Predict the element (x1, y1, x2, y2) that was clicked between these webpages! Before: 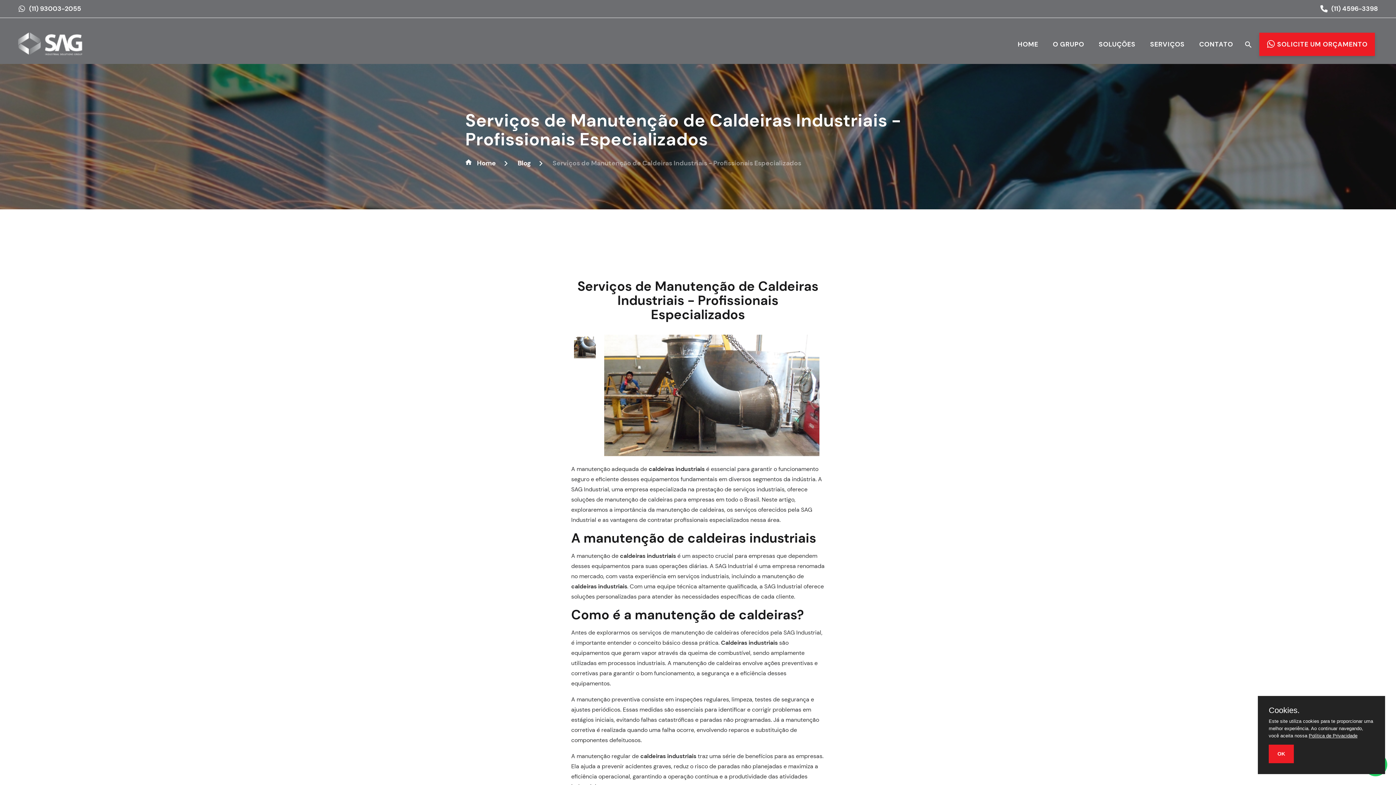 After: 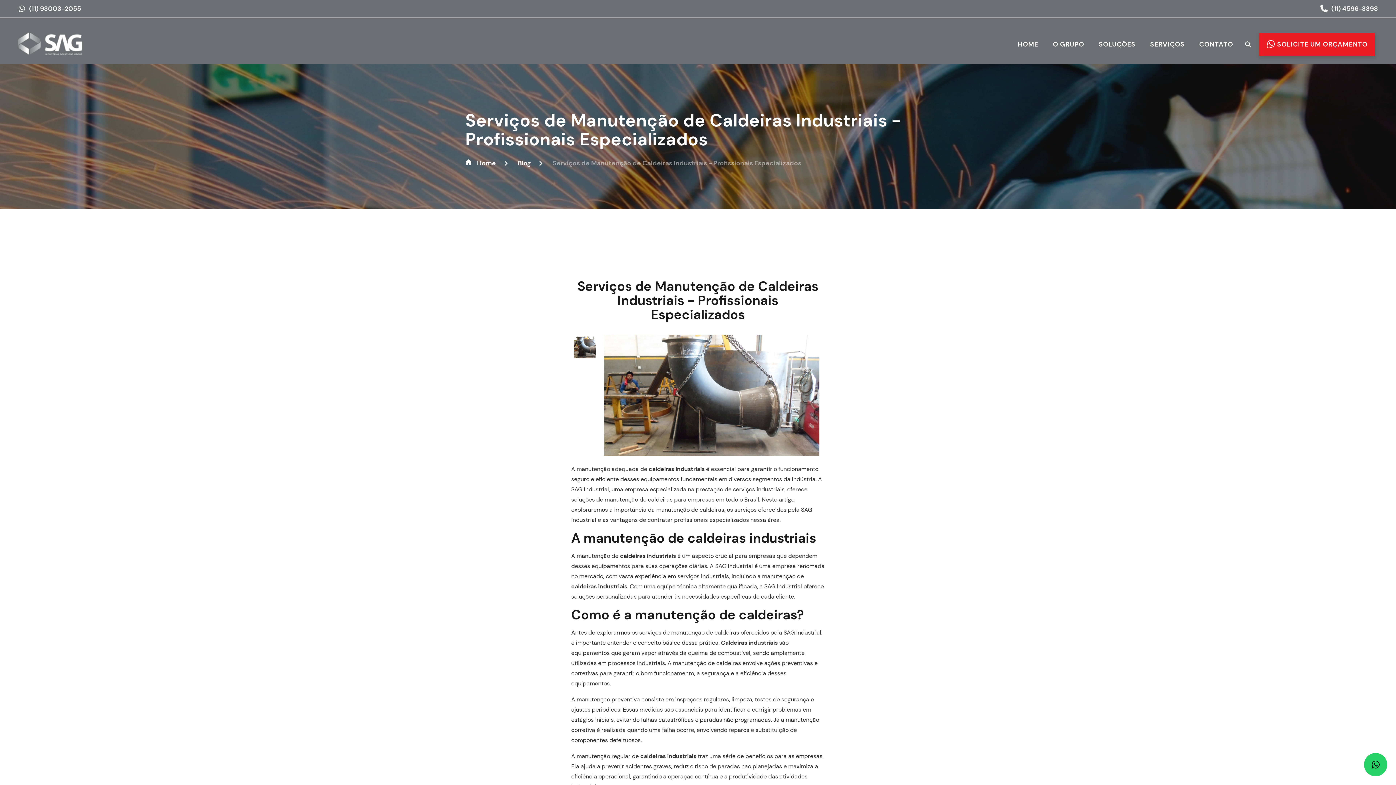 Action: bbox: (1269, 745, 1294, 763) label: OK